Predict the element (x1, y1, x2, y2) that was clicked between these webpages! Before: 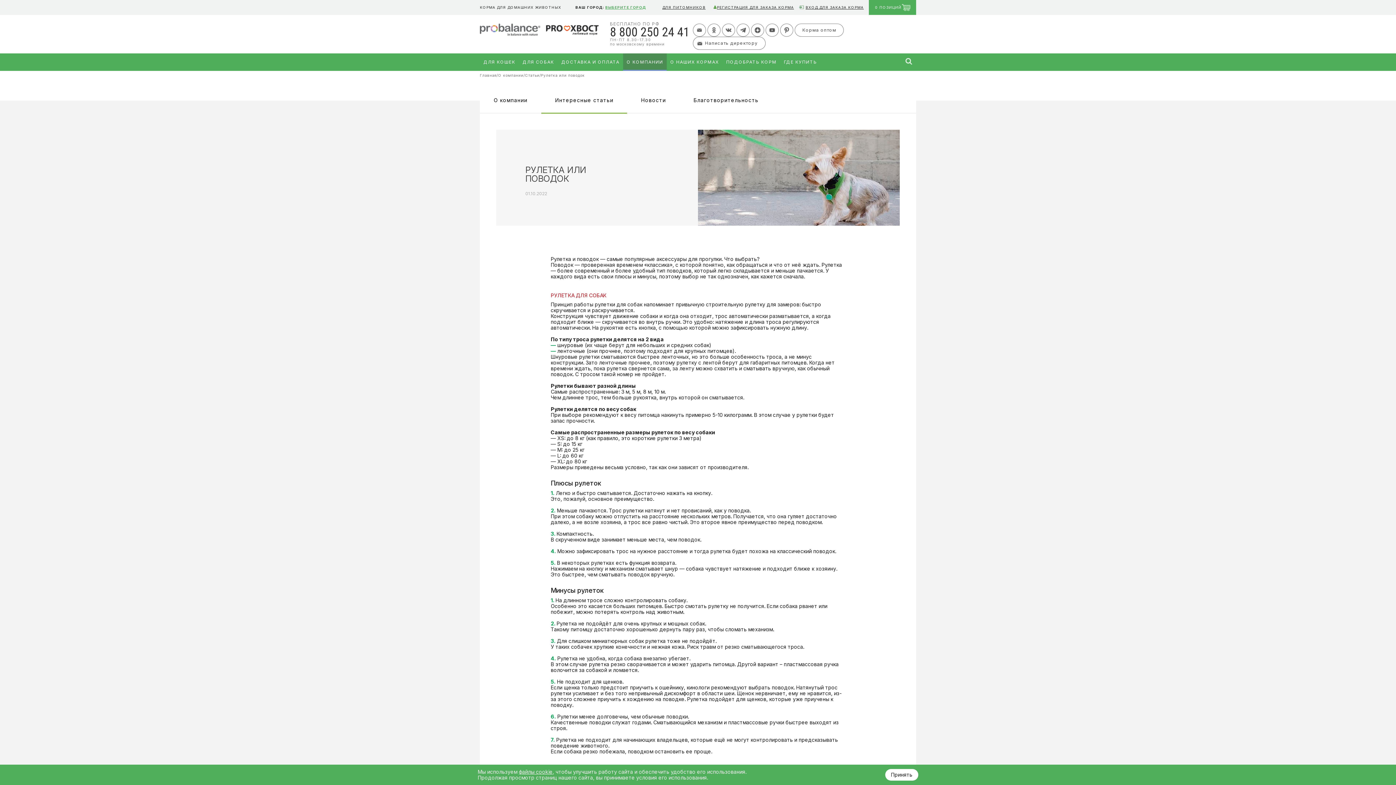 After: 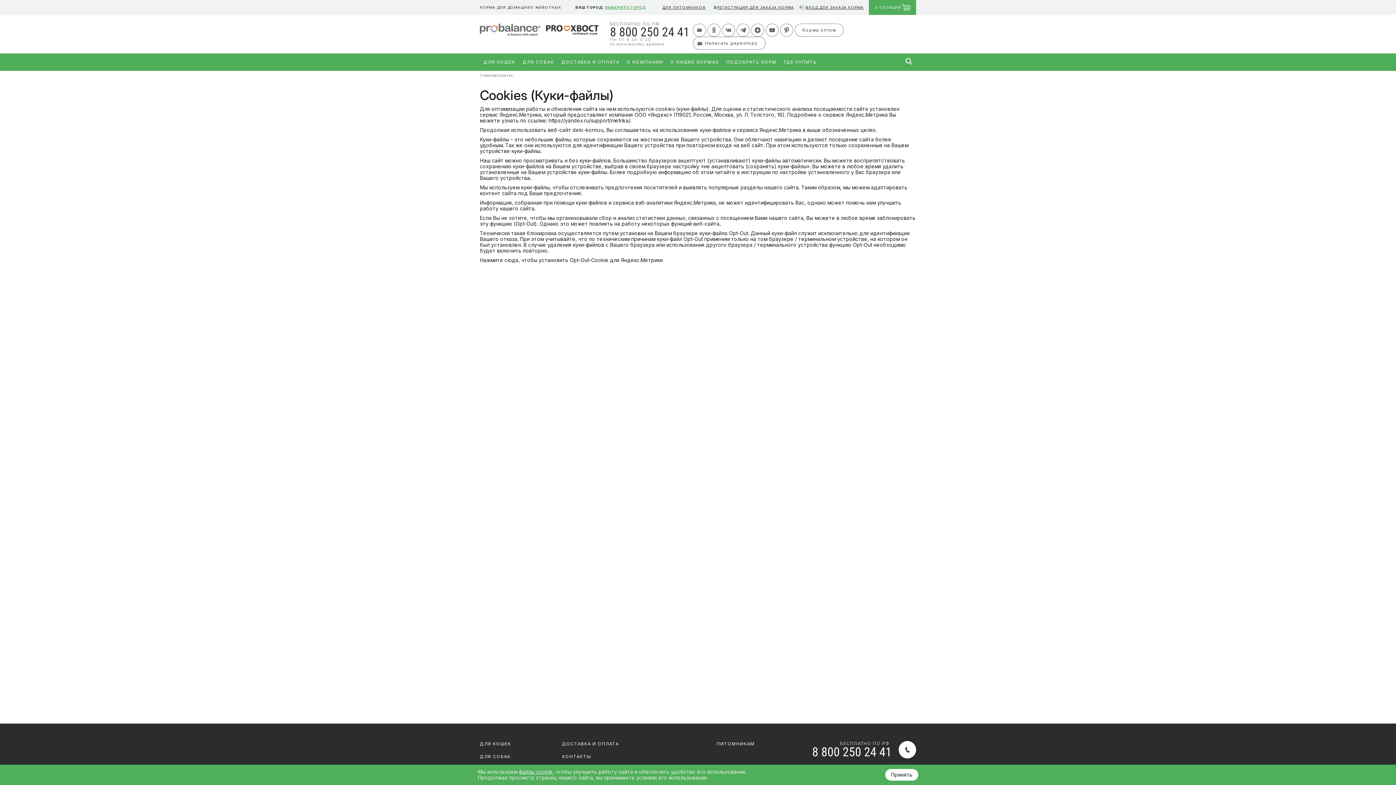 Action: label: файлы cookie bbox: (518, 769, 552, 775)